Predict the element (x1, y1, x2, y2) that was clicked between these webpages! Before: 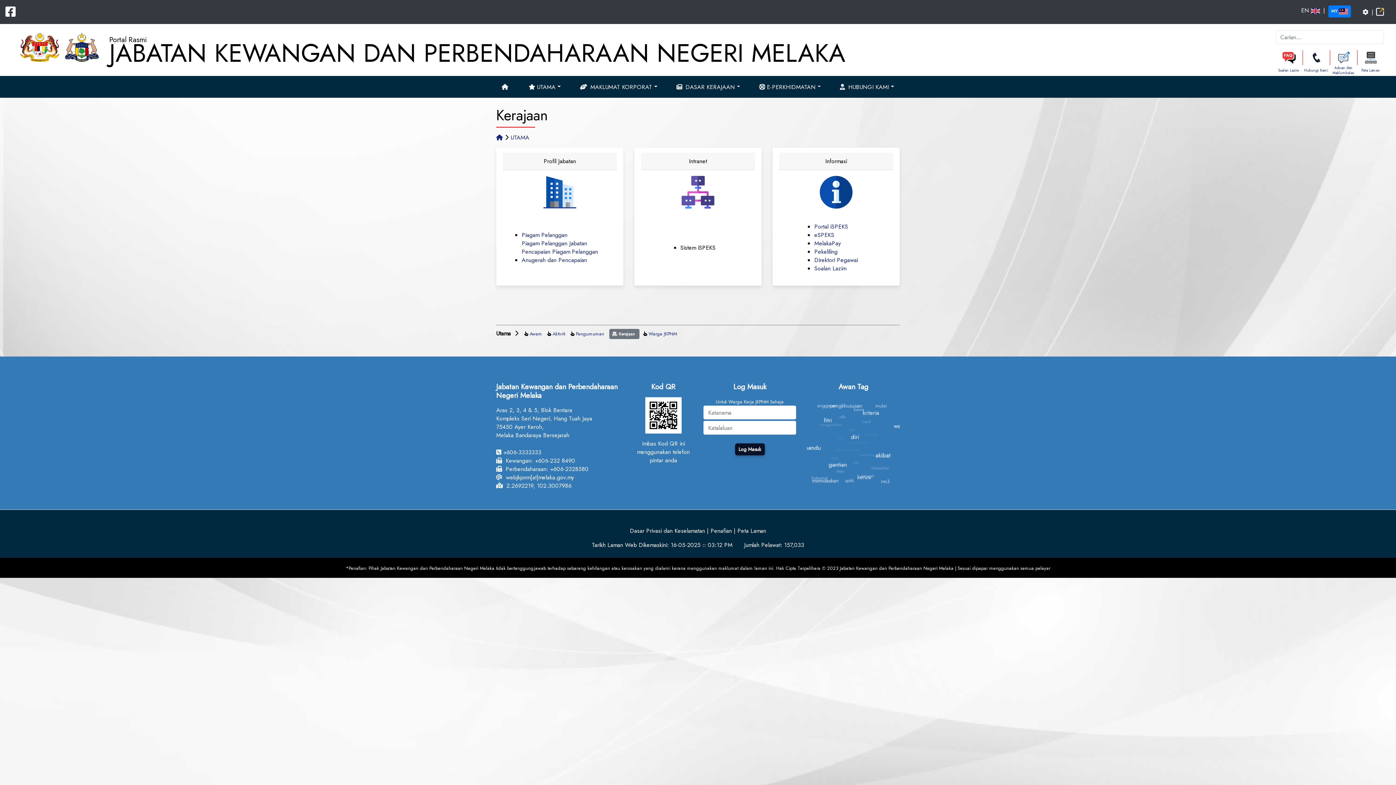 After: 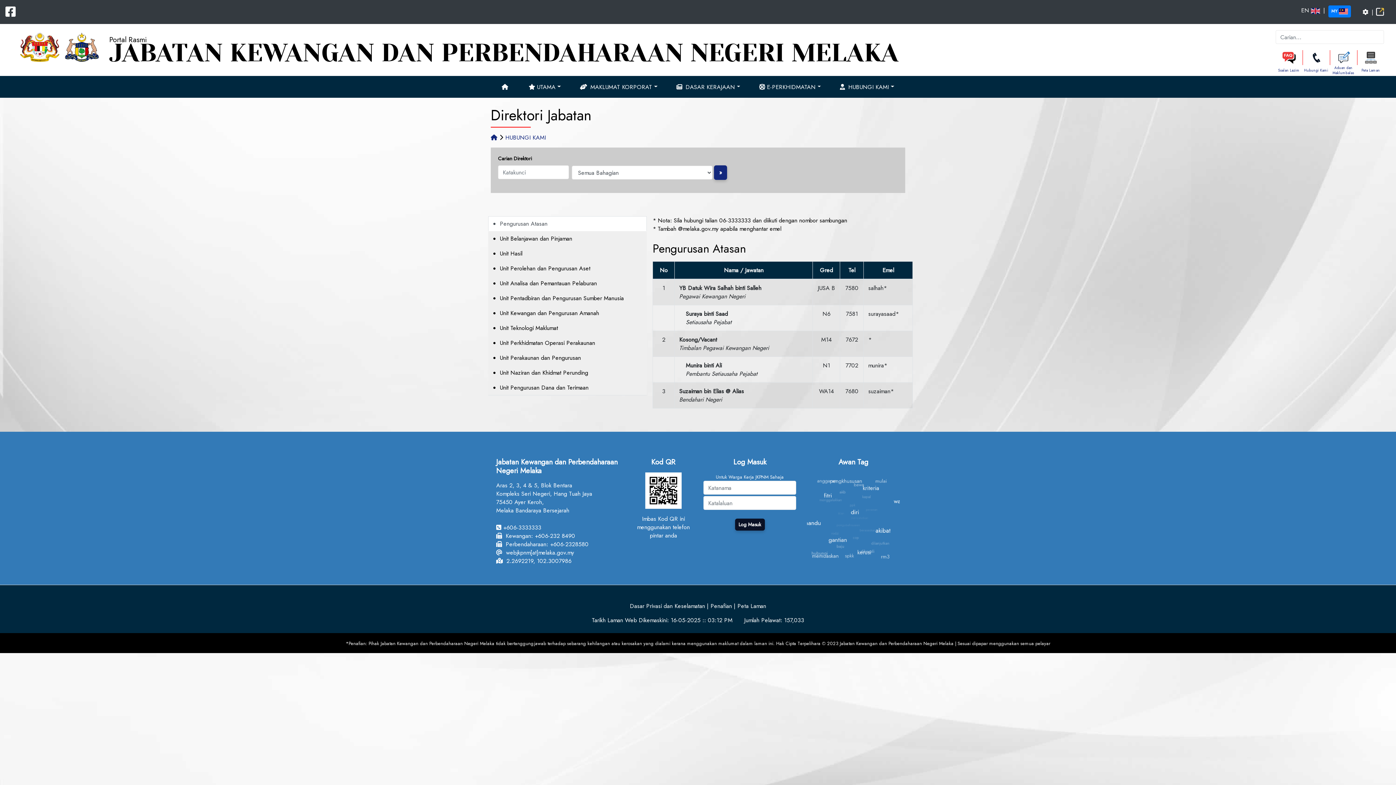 Action: bbox: (814, 256, 858, 264) label: Direktori Pegawai